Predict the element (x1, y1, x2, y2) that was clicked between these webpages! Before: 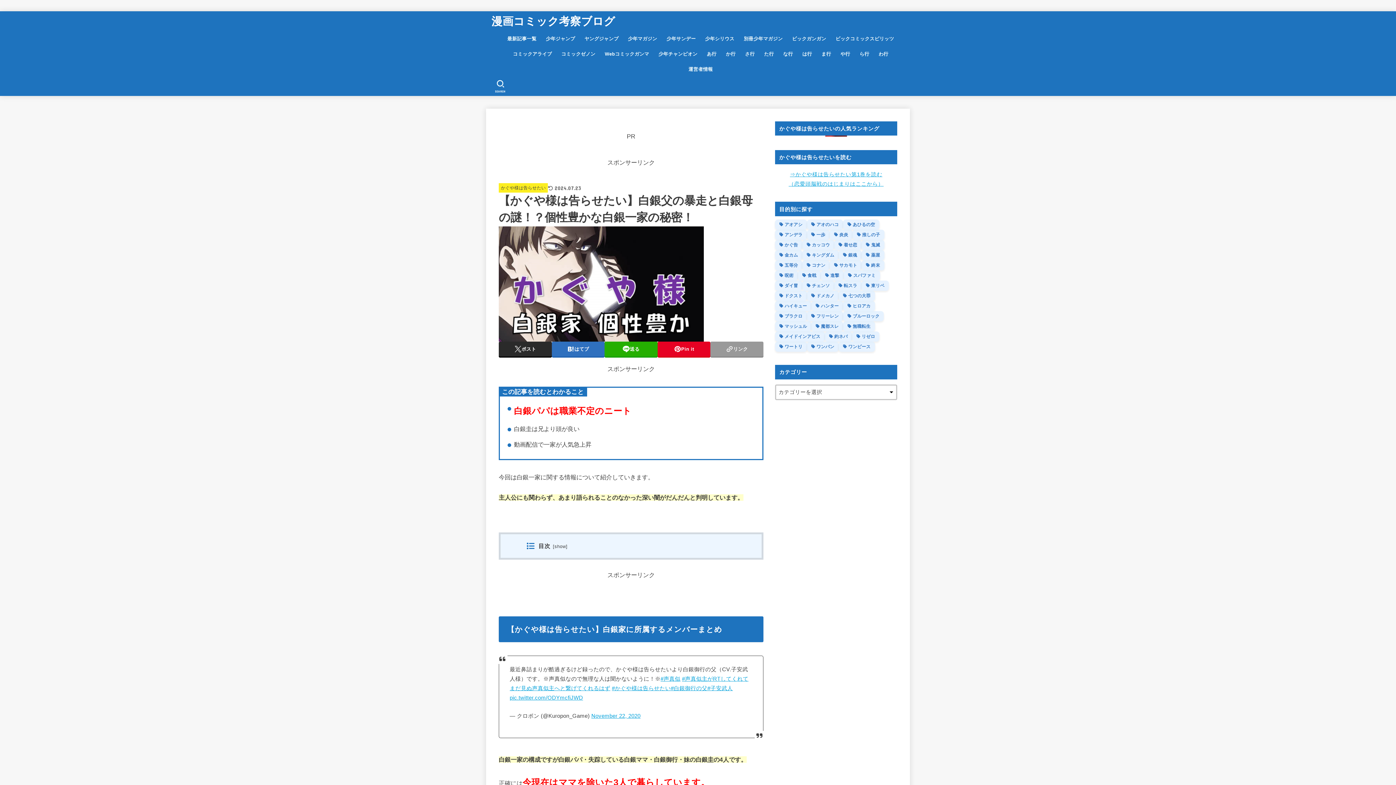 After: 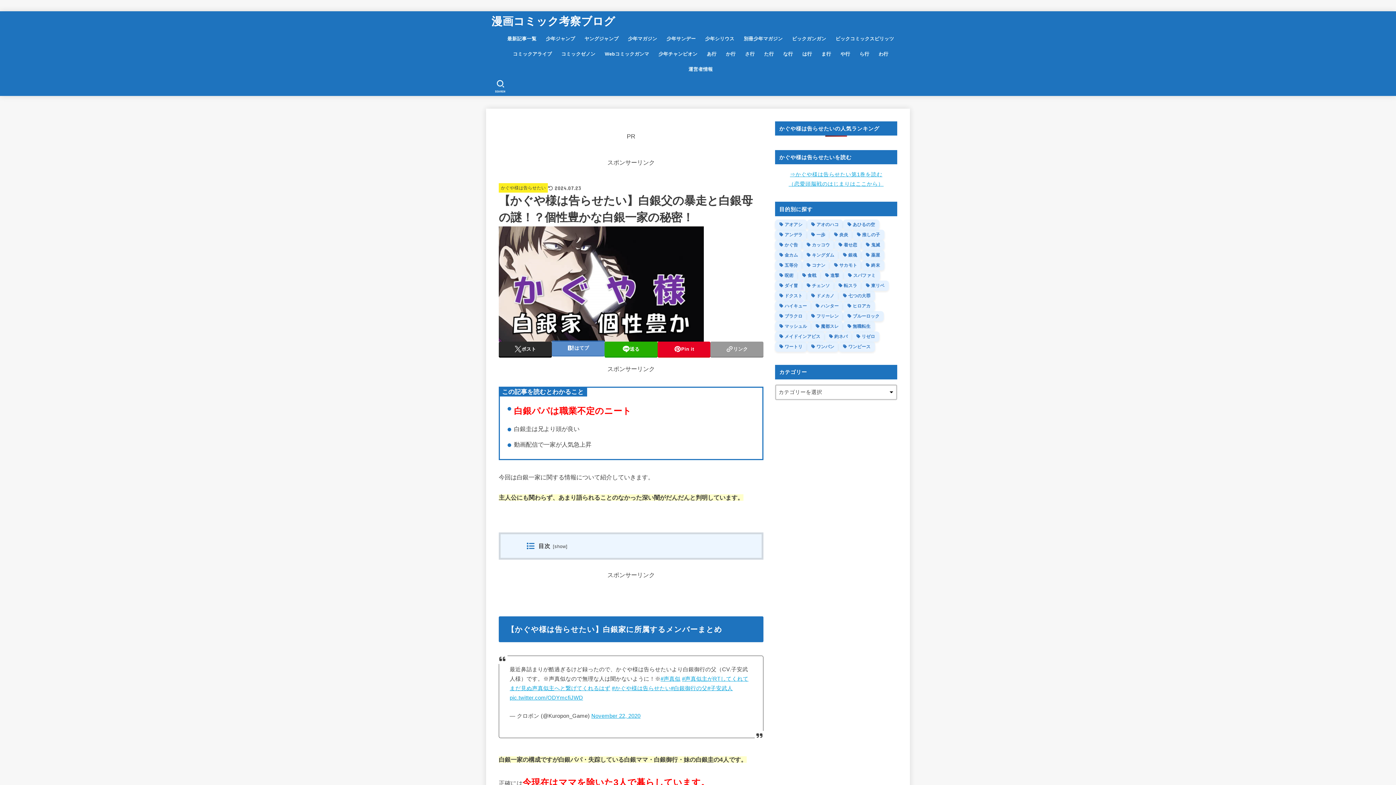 Action: label: はてブ bbox: (551, 341, 604, 356)